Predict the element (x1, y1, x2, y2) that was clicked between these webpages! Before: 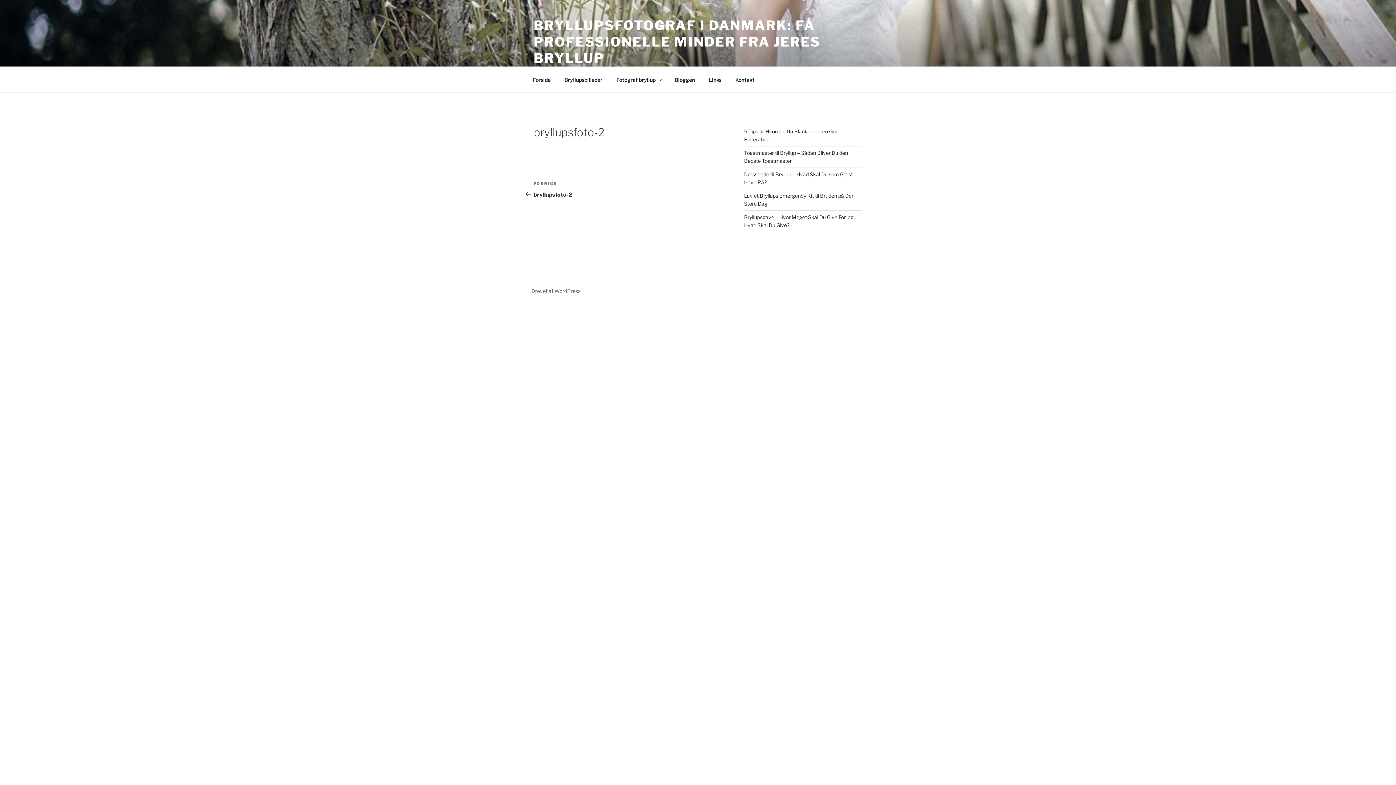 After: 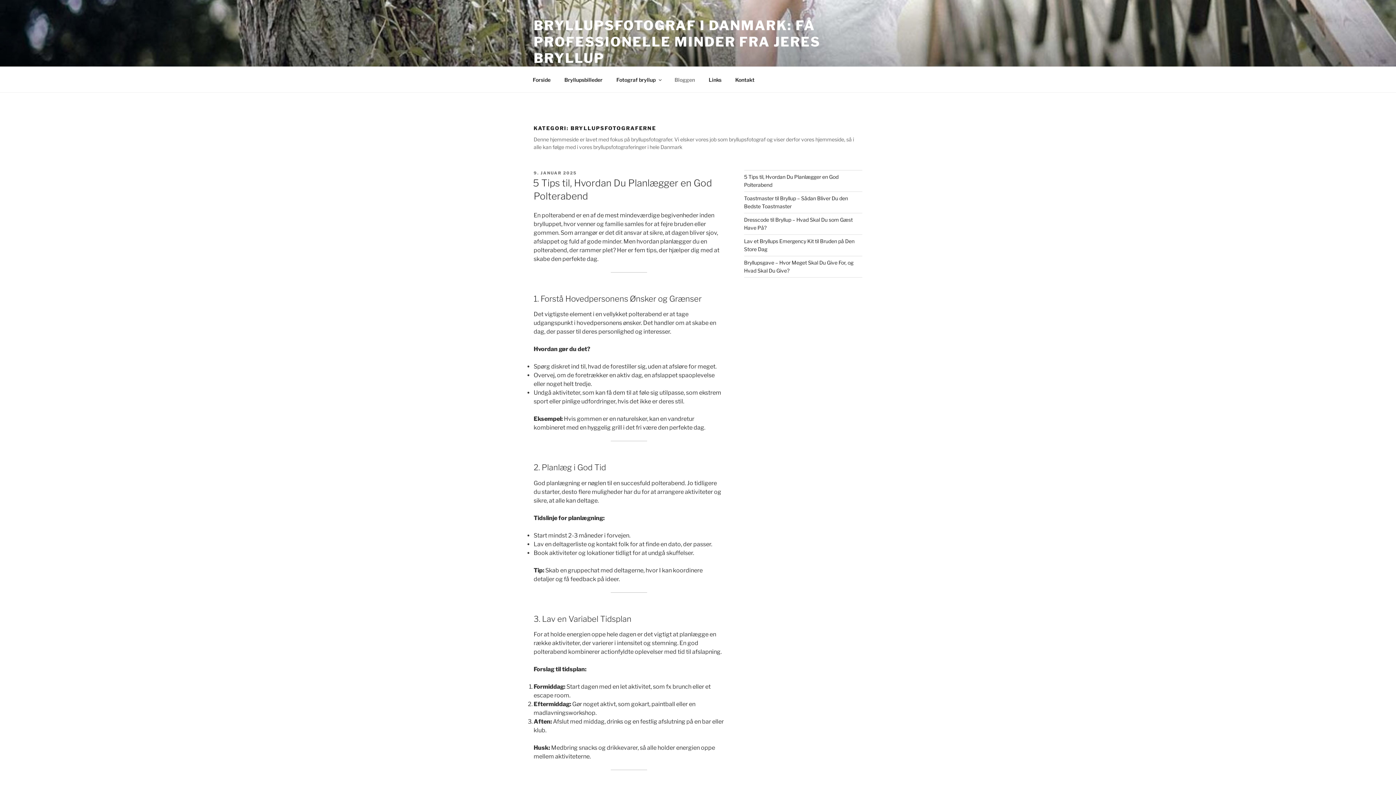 Action: bbox: (668, 70, 701, 88) label: Bloggen